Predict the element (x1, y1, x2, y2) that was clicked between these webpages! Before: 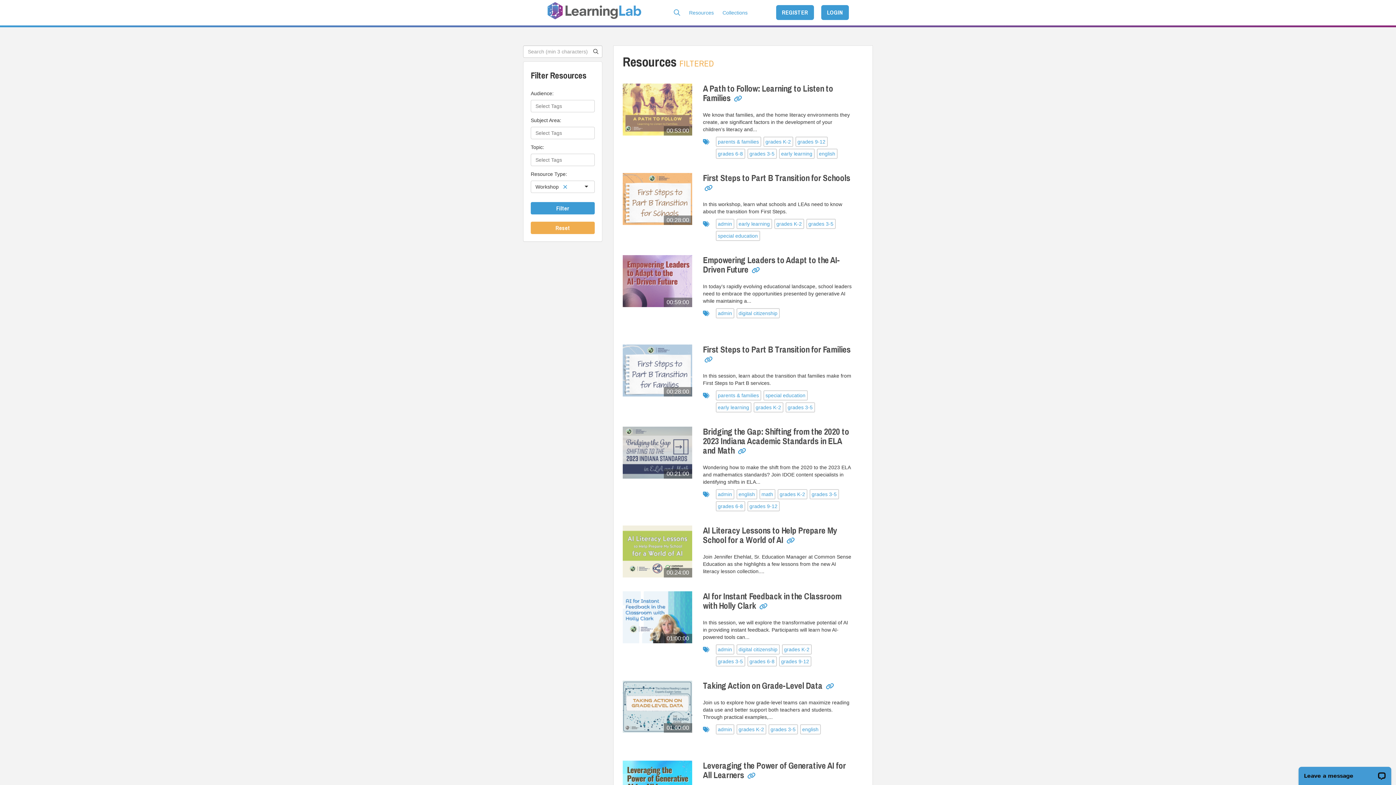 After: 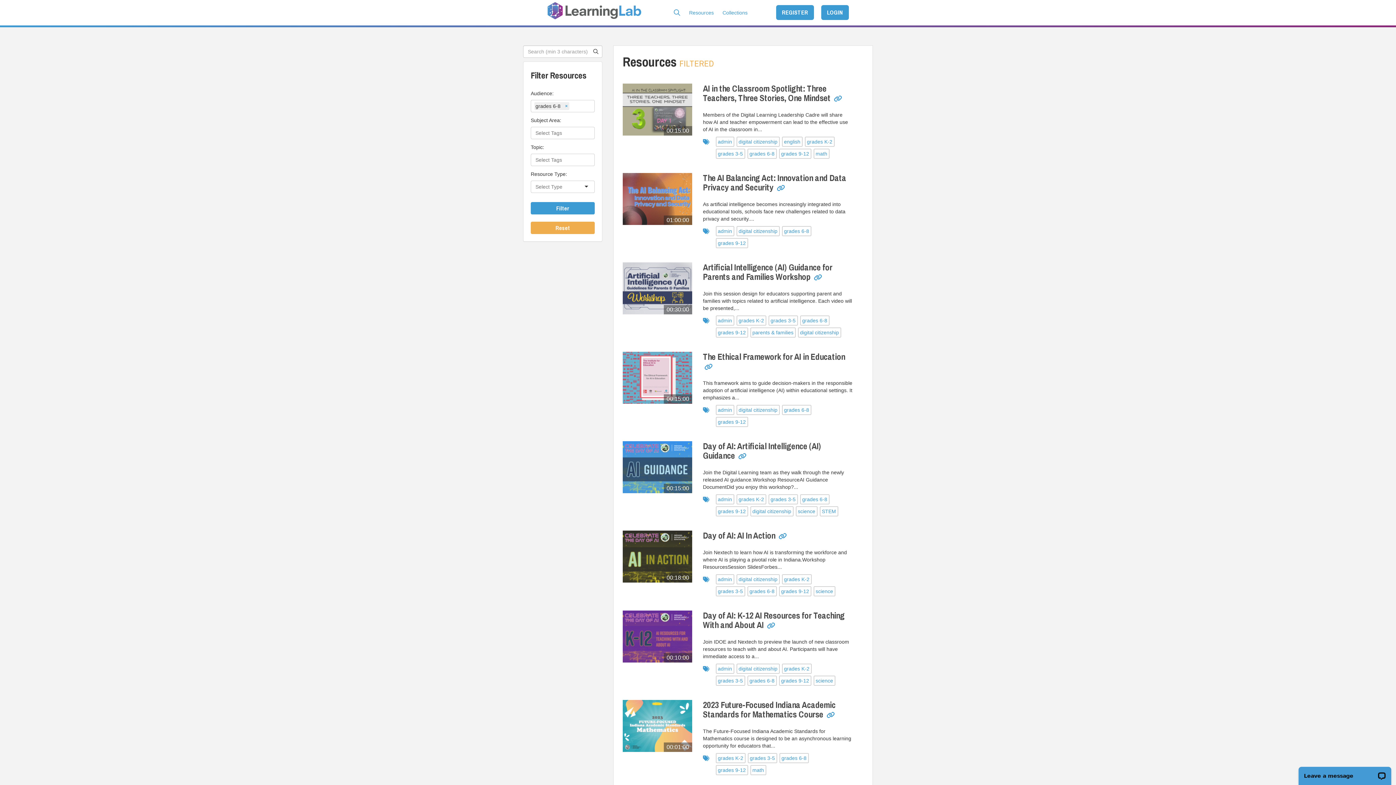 Action: label: grades 6-8 bbox: (748, 657, 776, 666)